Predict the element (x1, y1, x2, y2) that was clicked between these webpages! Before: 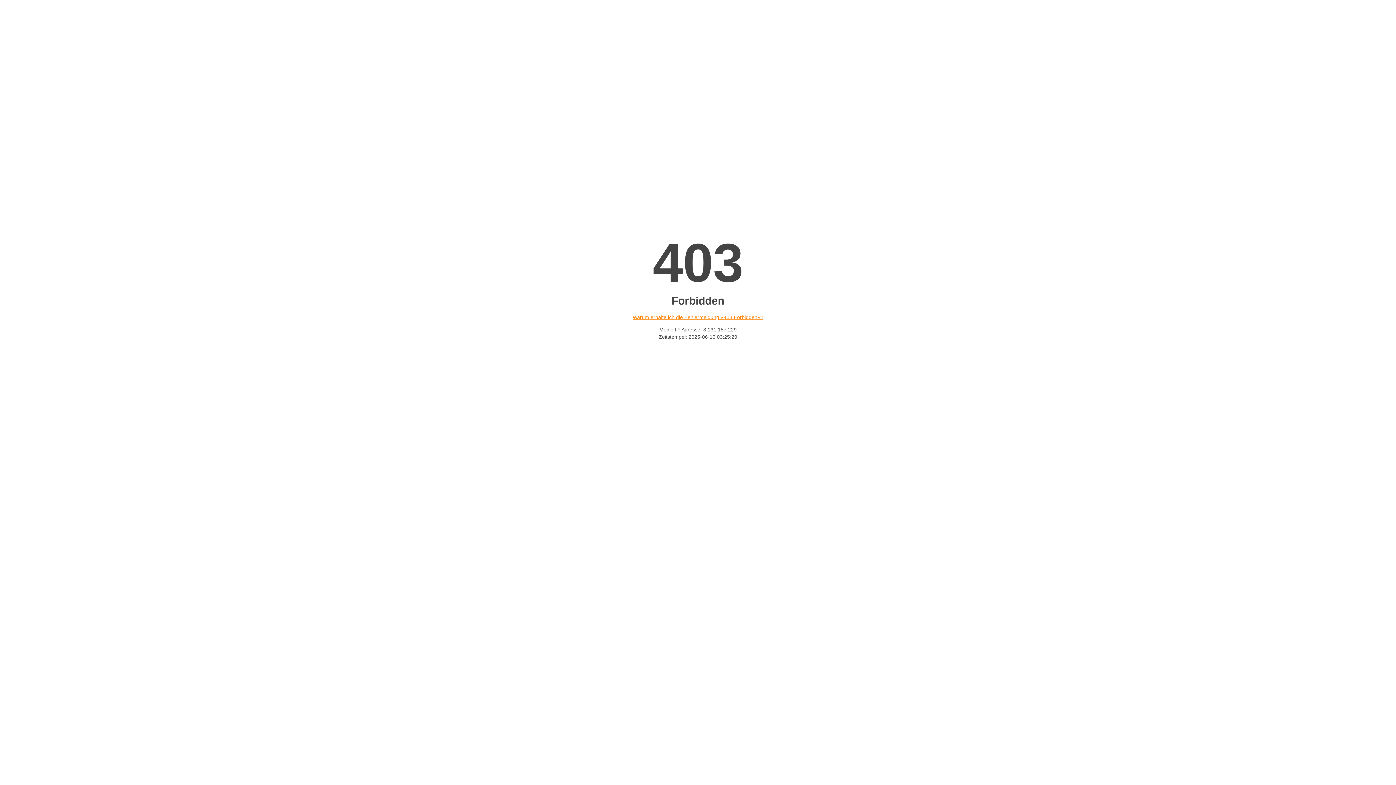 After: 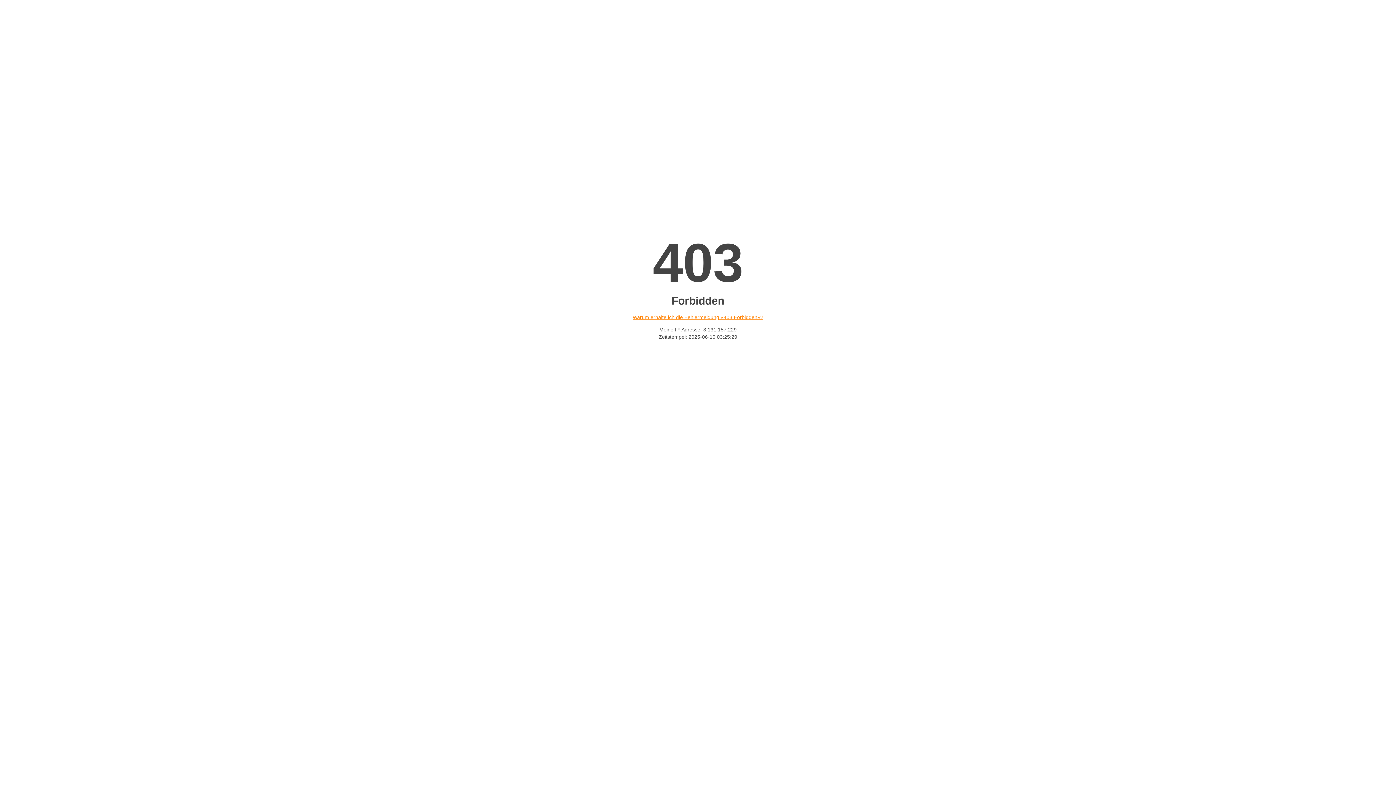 Action: label: Warum erhalte ich die Fehlermeldung «403 Forbidden»? bbox: (632, 314, 763, 320)